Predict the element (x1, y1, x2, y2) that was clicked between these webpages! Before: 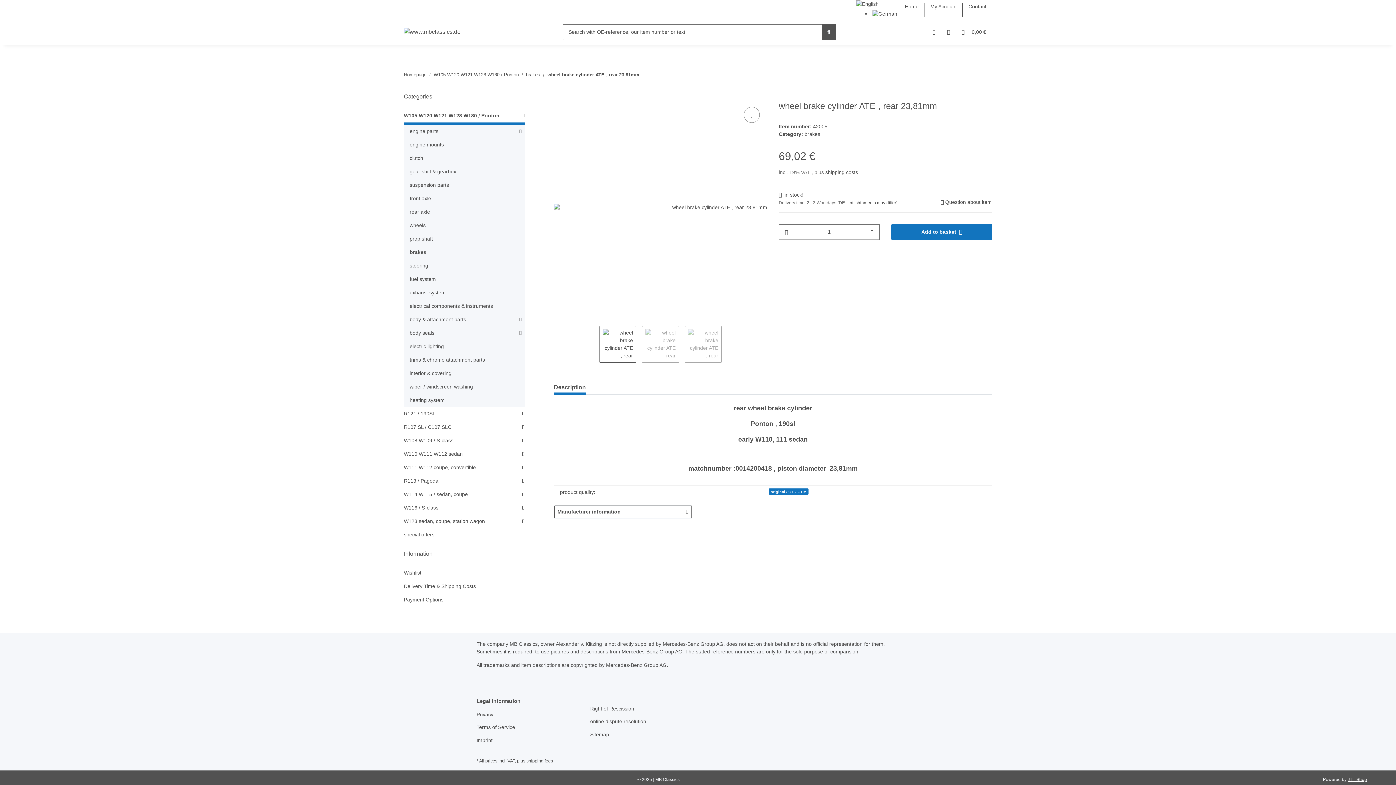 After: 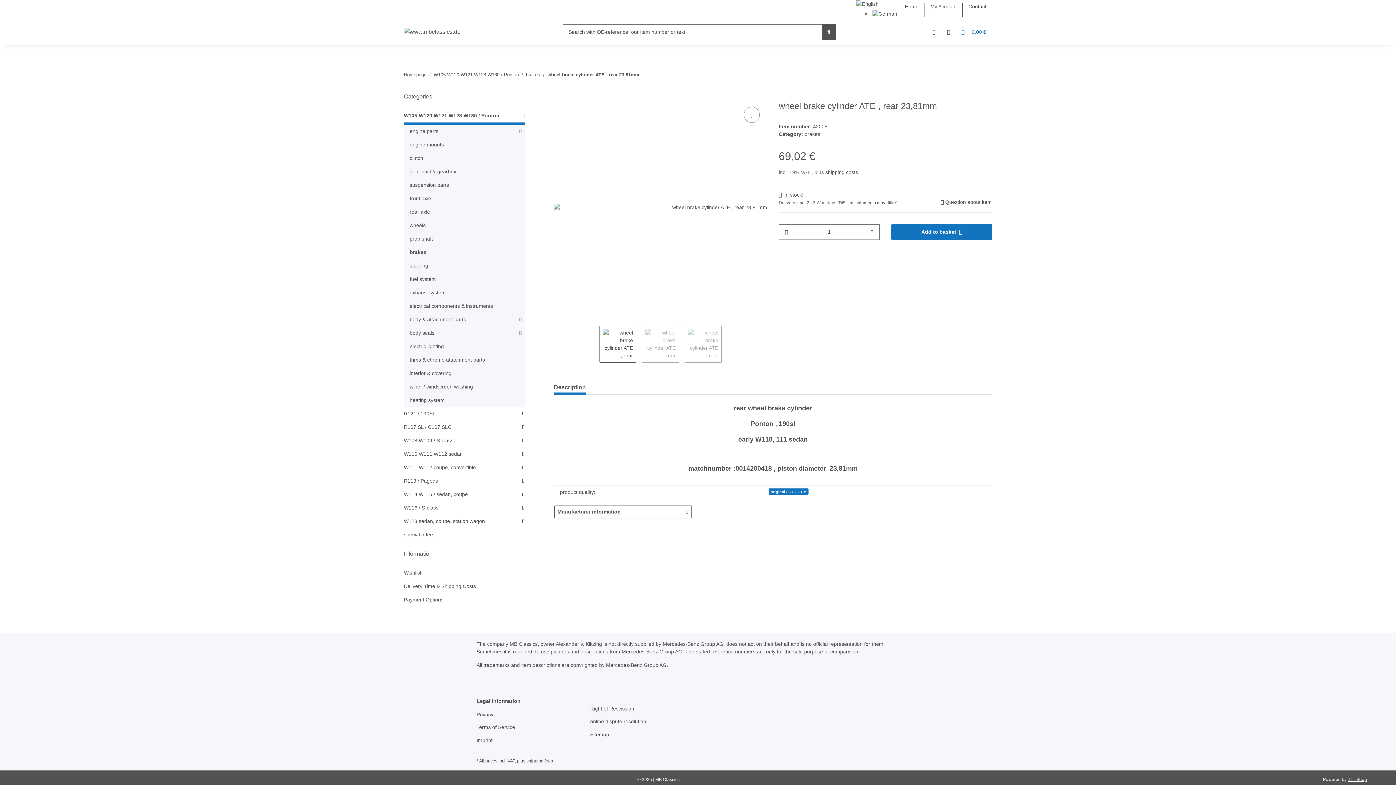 Action: label: Basket bbox: (956, 19, 992, 44)